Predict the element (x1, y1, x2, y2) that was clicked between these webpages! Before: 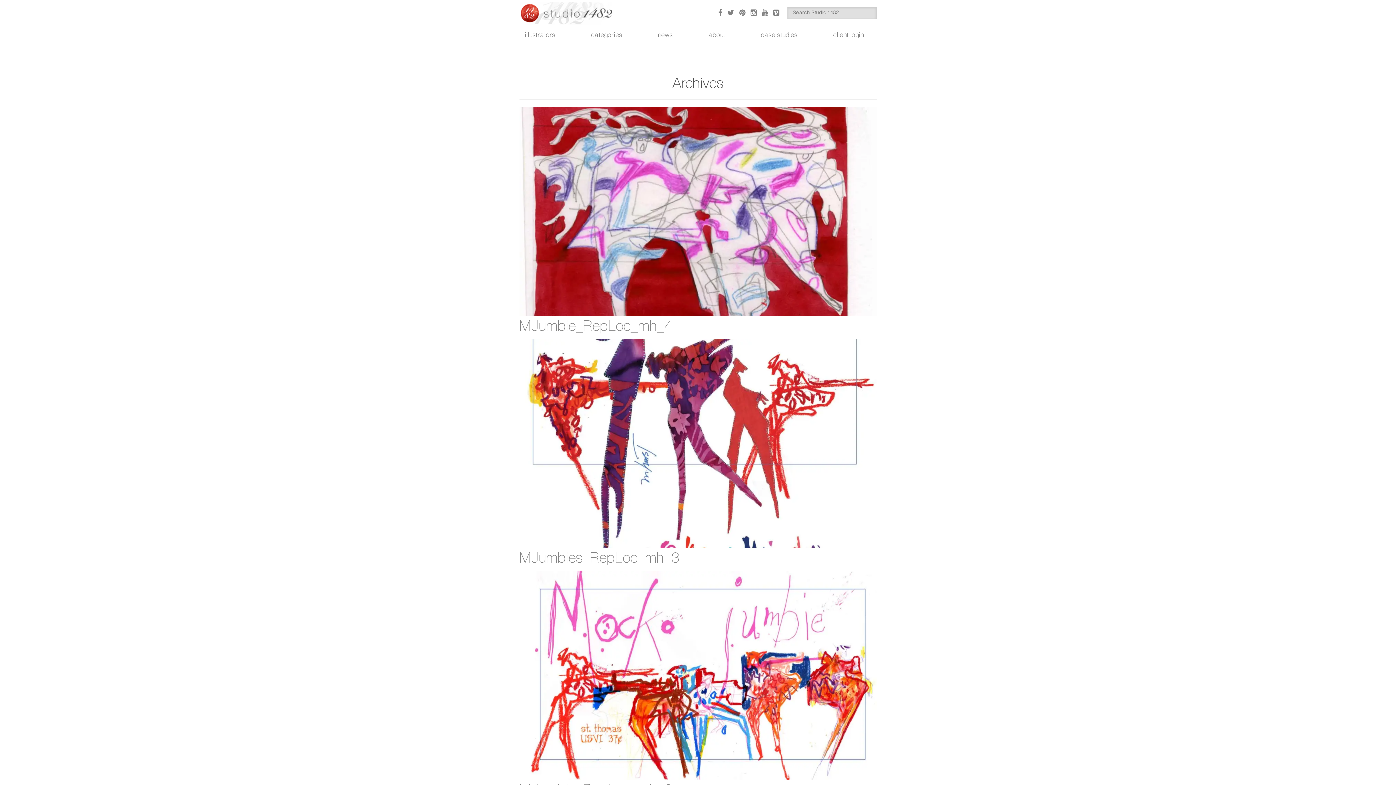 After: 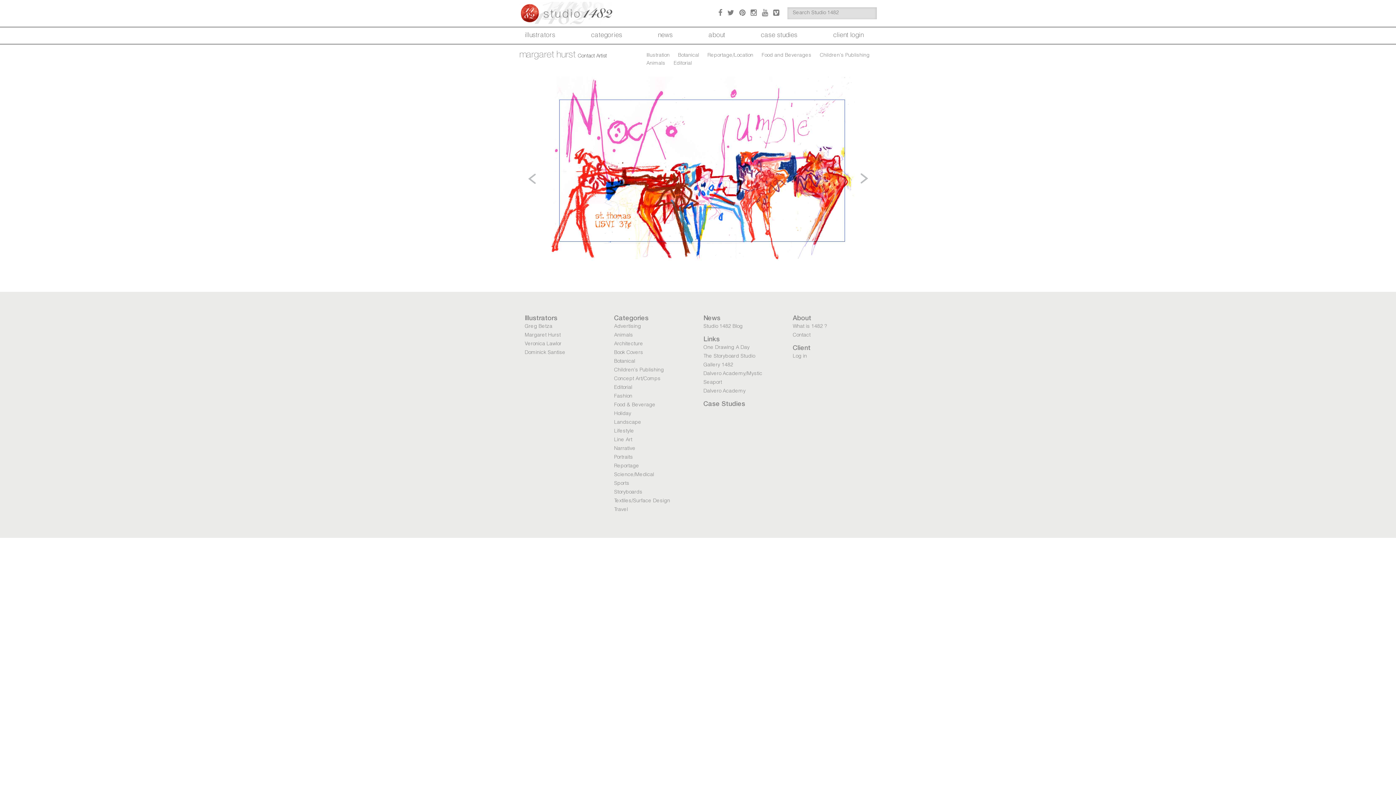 Action: bbox: (519, 673, 876, 678)